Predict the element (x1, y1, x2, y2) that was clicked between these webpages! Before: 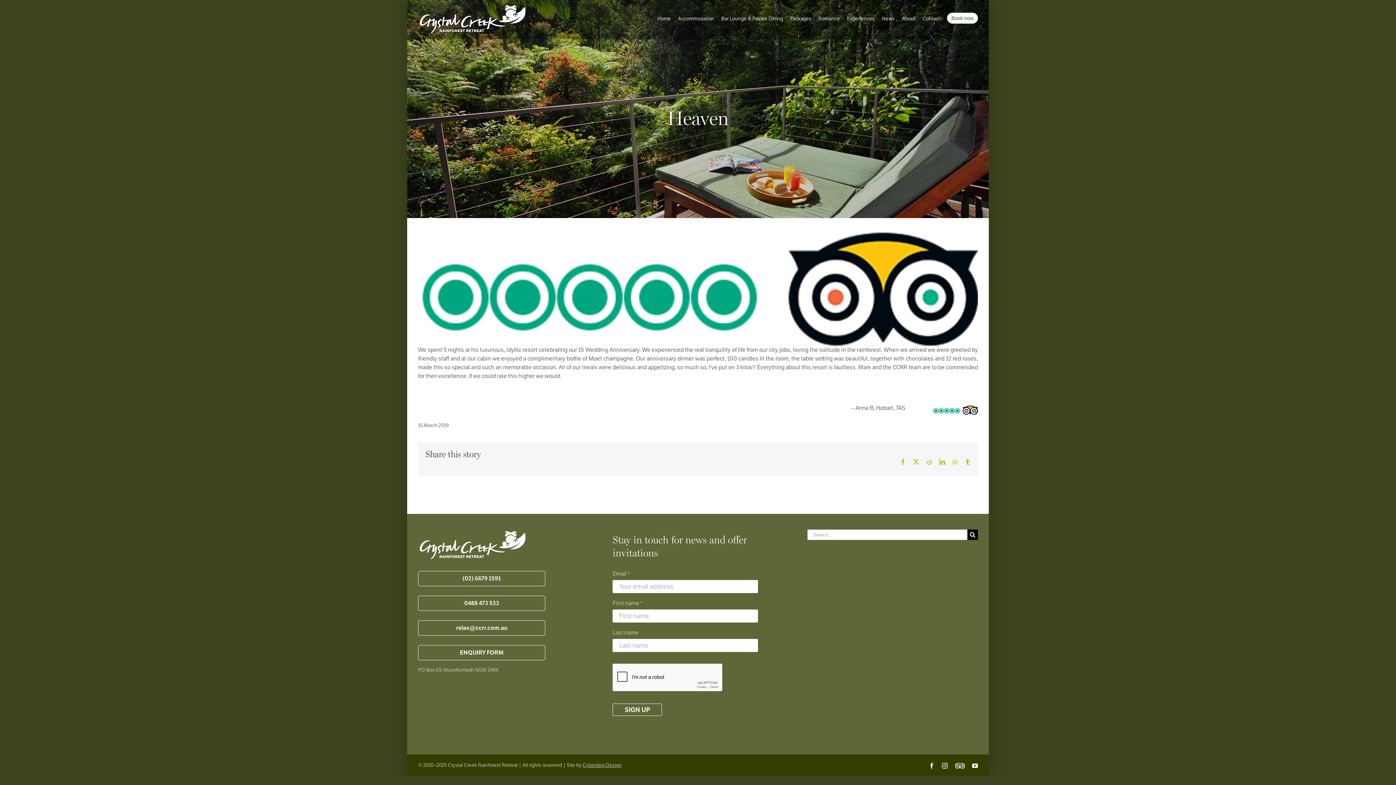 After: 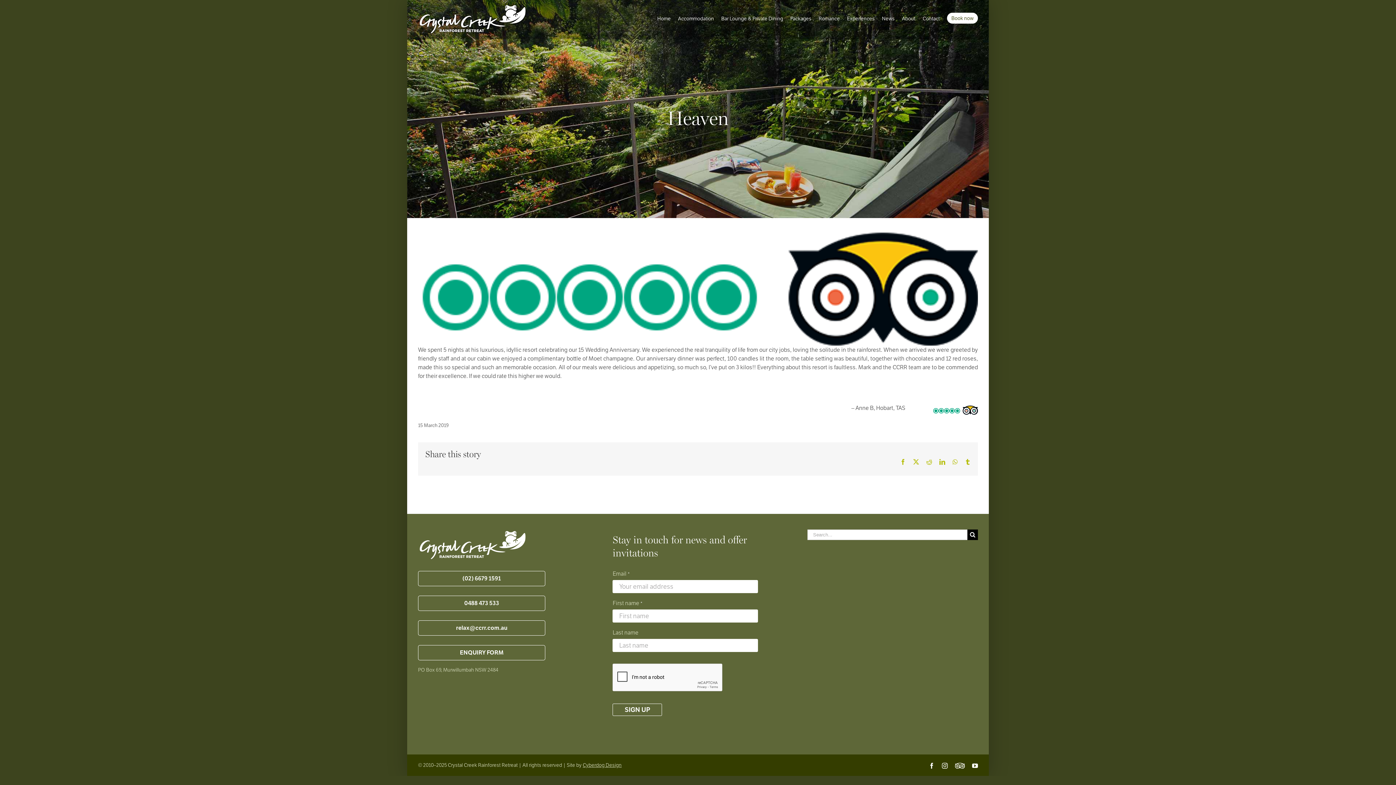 Action: bbox: (965, 459, 970, 464) label: Tumblr